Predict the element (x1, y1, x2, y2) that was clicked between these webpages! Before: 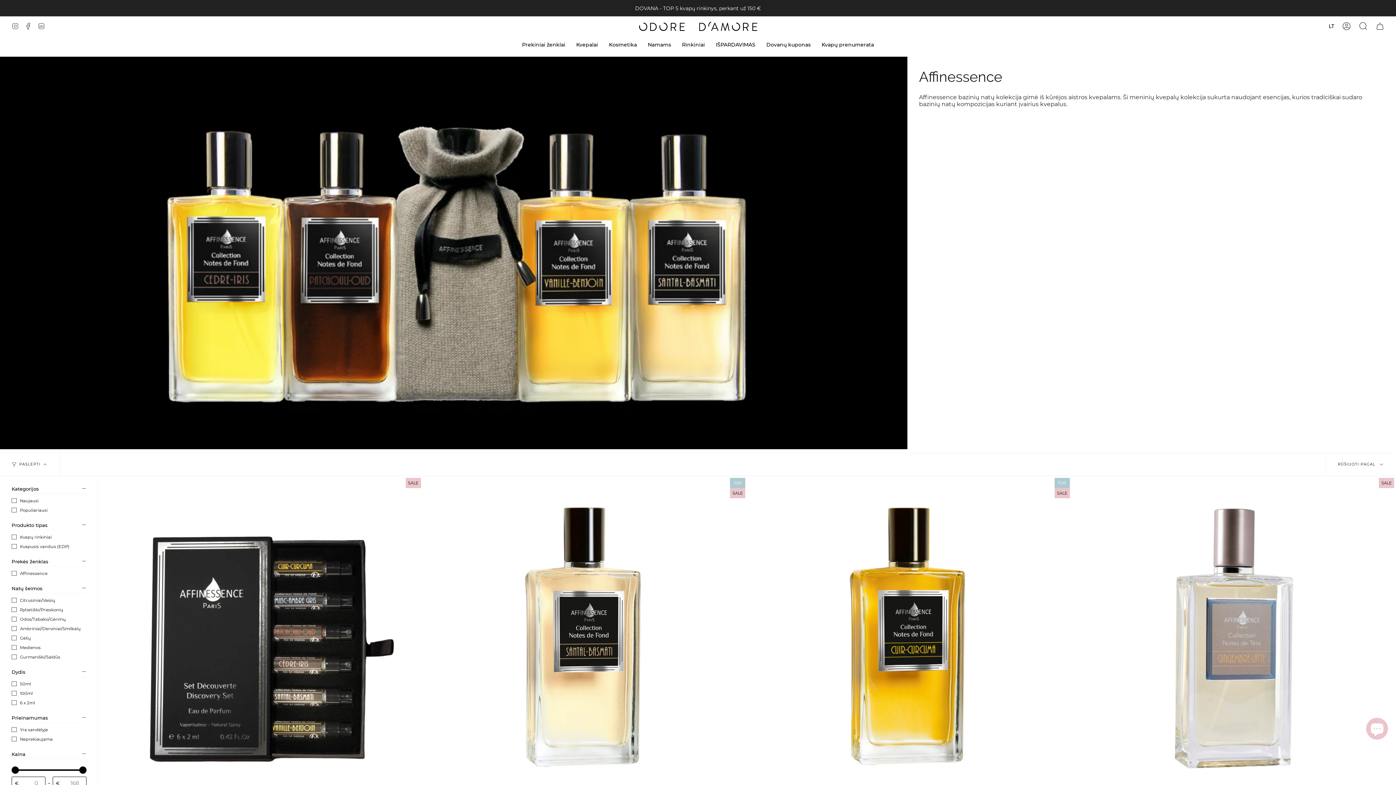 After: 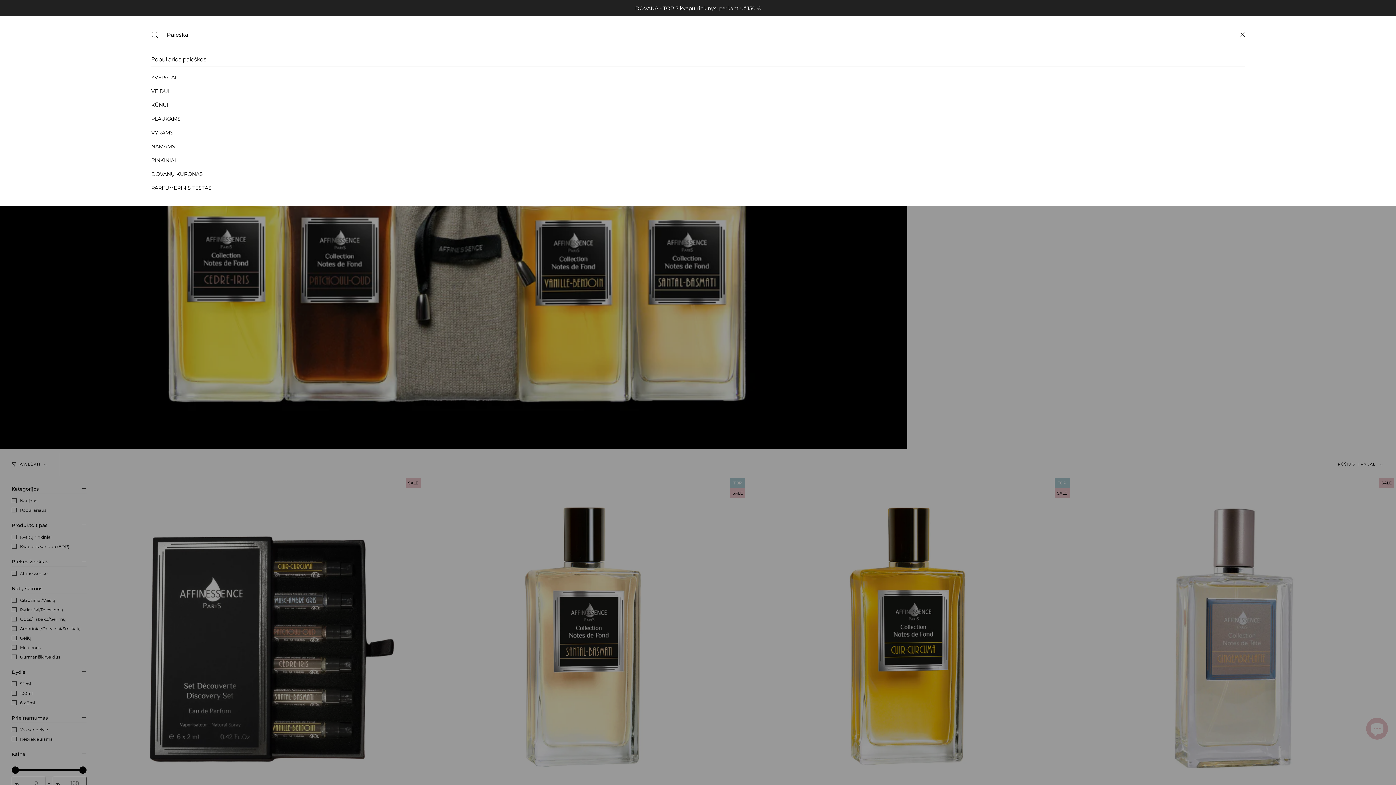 Action: bbox: (1355, 16, 1372, 36)